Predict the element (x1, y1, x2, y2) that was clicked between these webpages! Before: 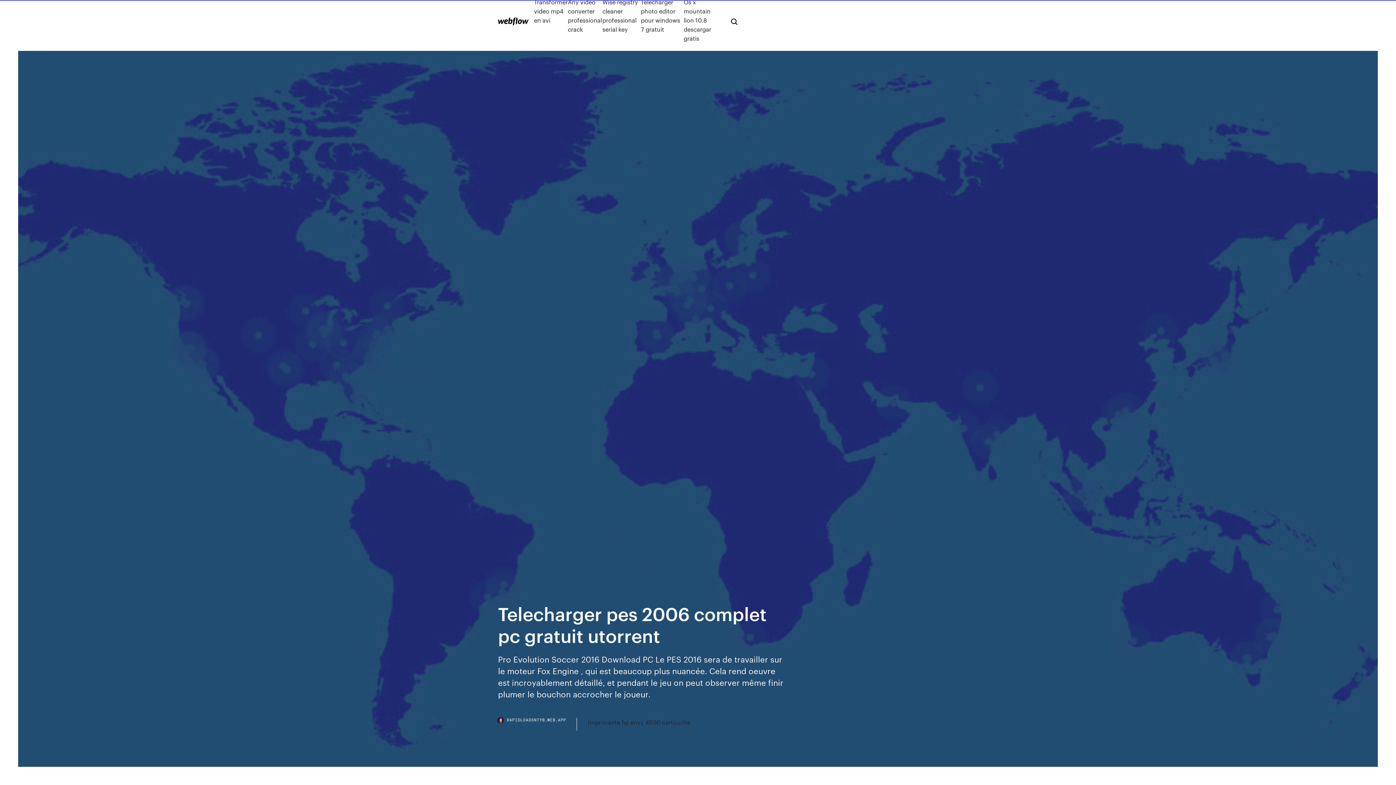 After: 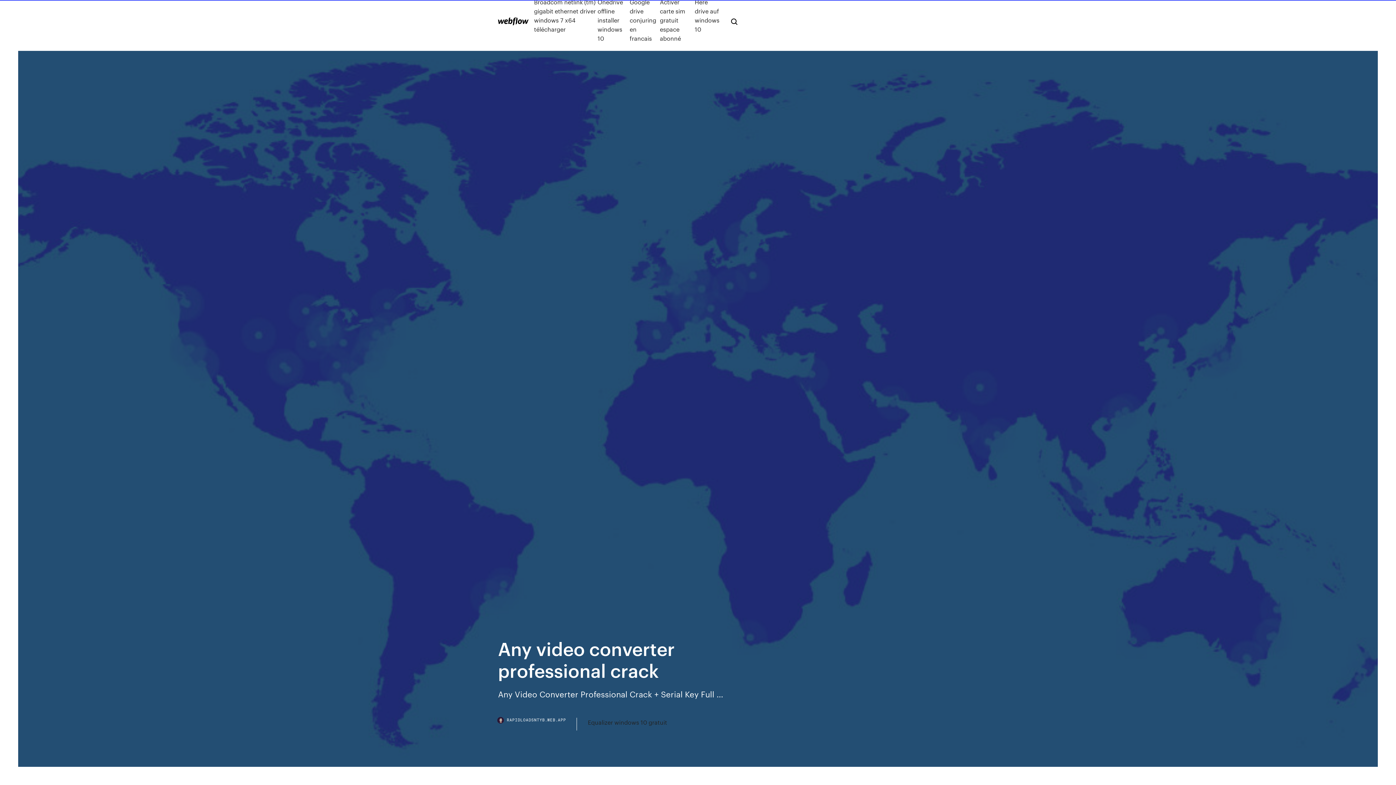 Action: label: Any video converter professional crack bbox: (568, -2, 602, 42)